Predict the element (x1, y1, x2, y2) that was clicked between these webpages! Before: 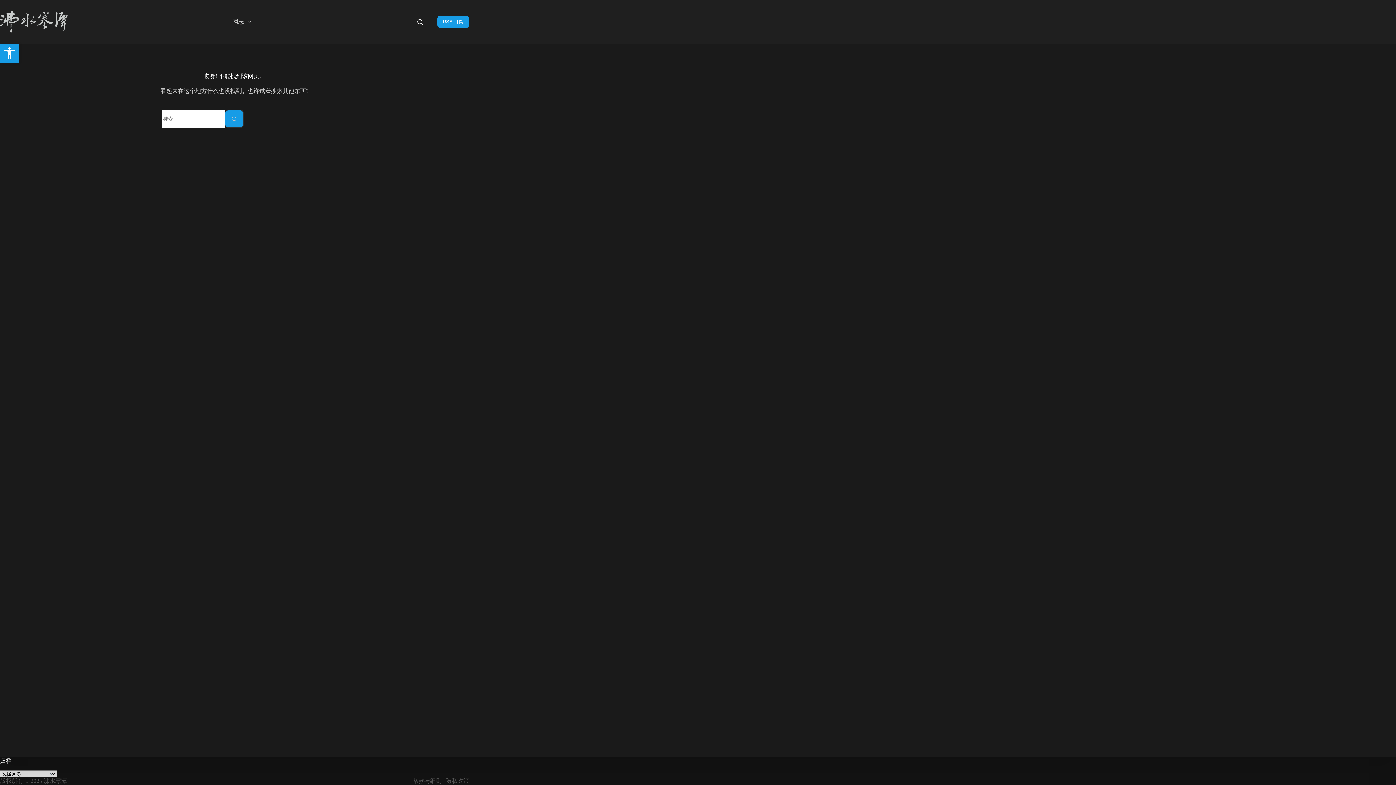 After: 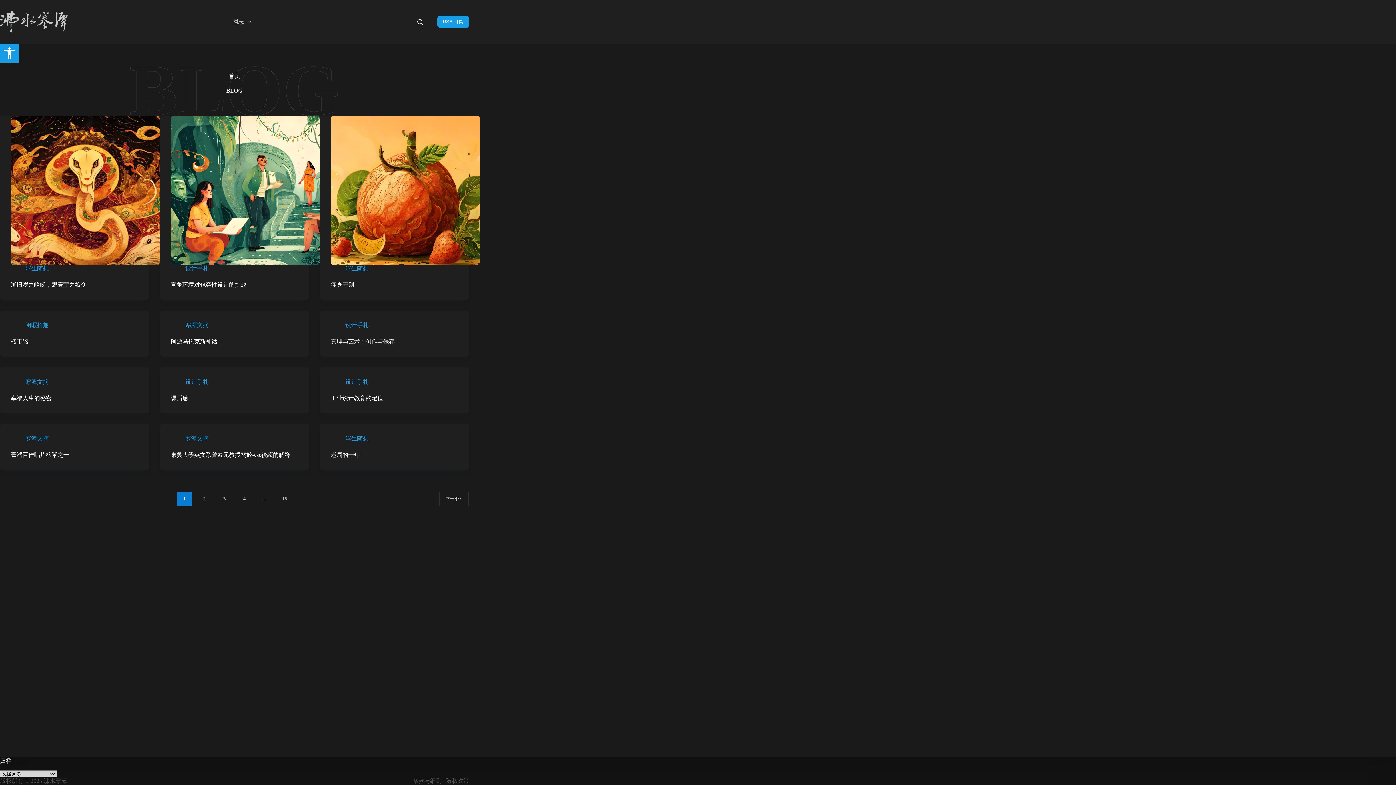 Action: bbox: (0, 10, 67, 32)